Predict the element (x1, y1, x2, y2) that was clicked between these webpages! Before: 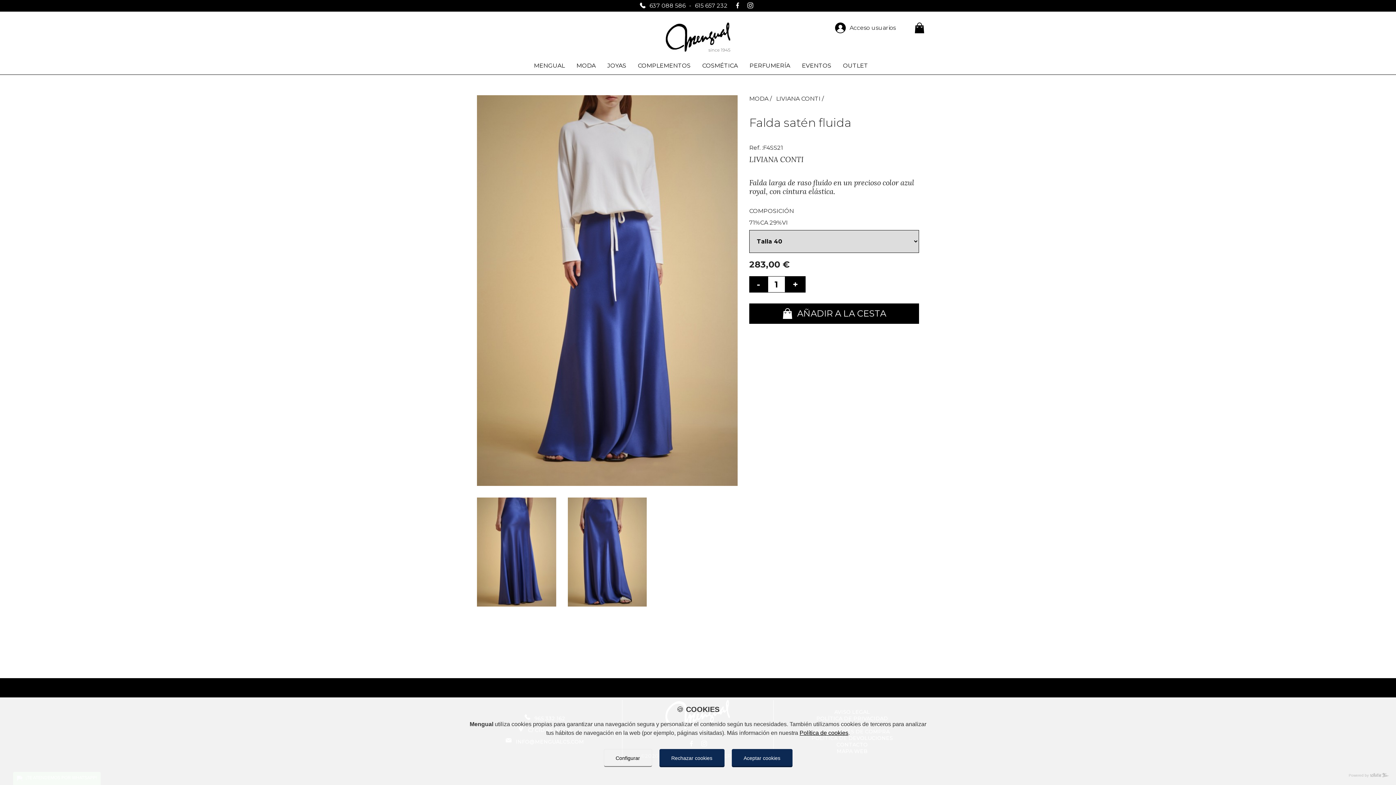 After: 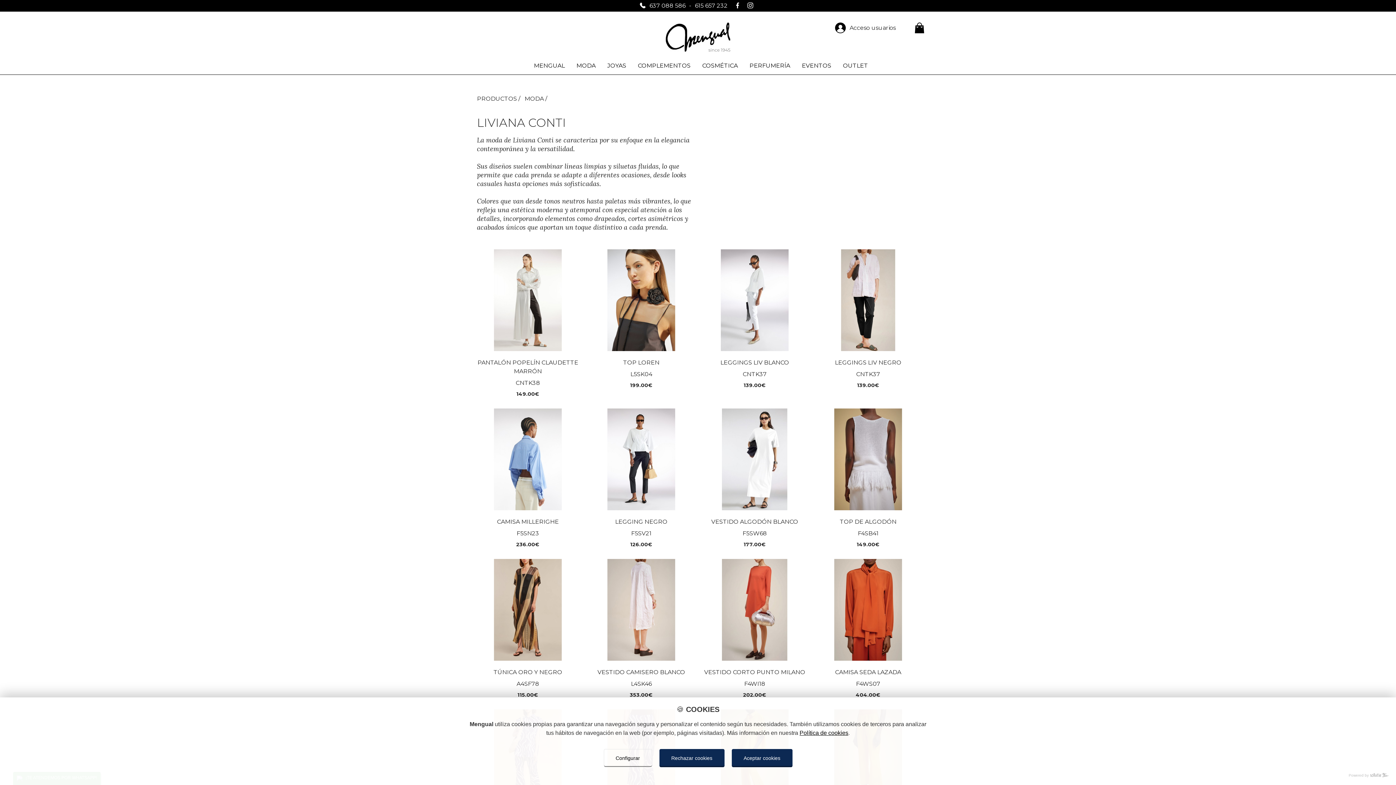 Action: label: LIVIANA CONTI  bbox: (776, 95, 823, 102)